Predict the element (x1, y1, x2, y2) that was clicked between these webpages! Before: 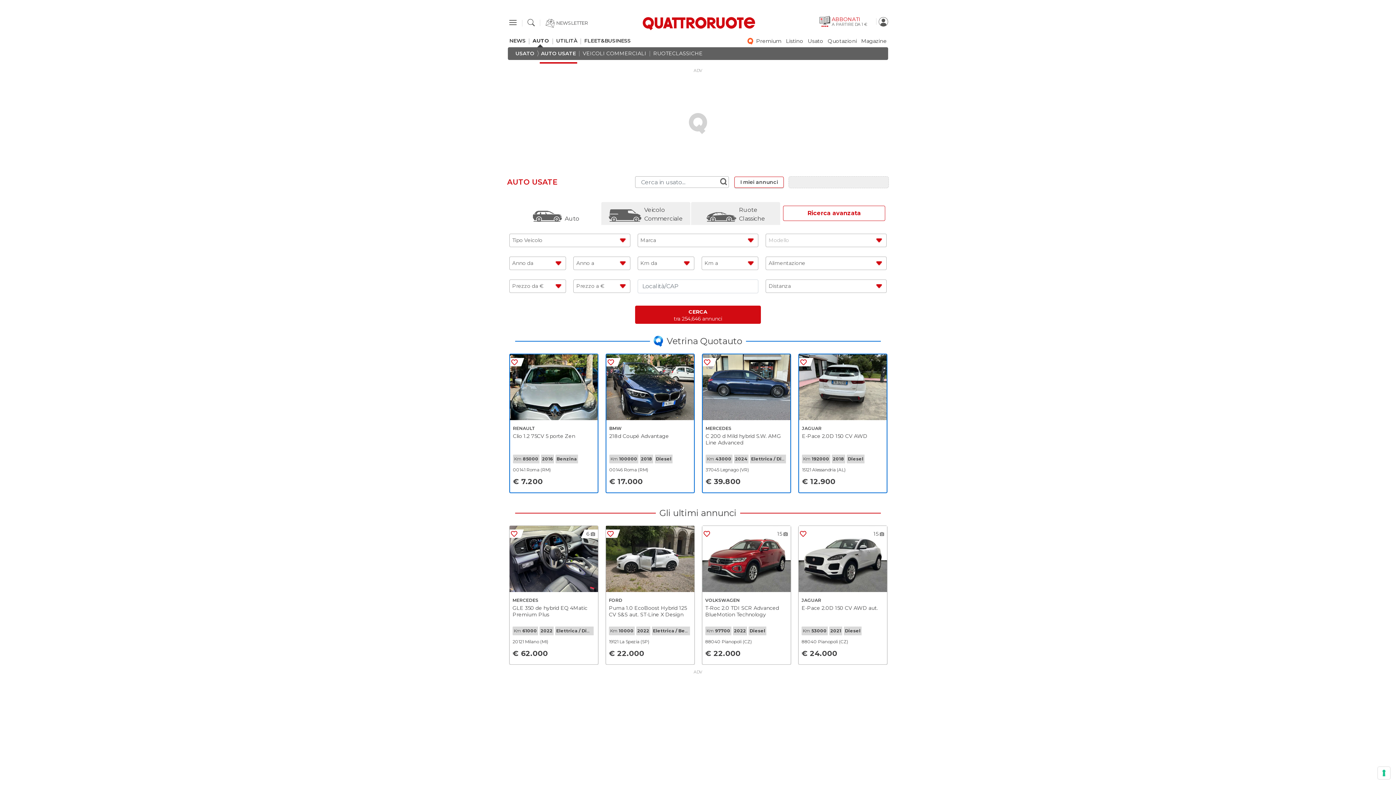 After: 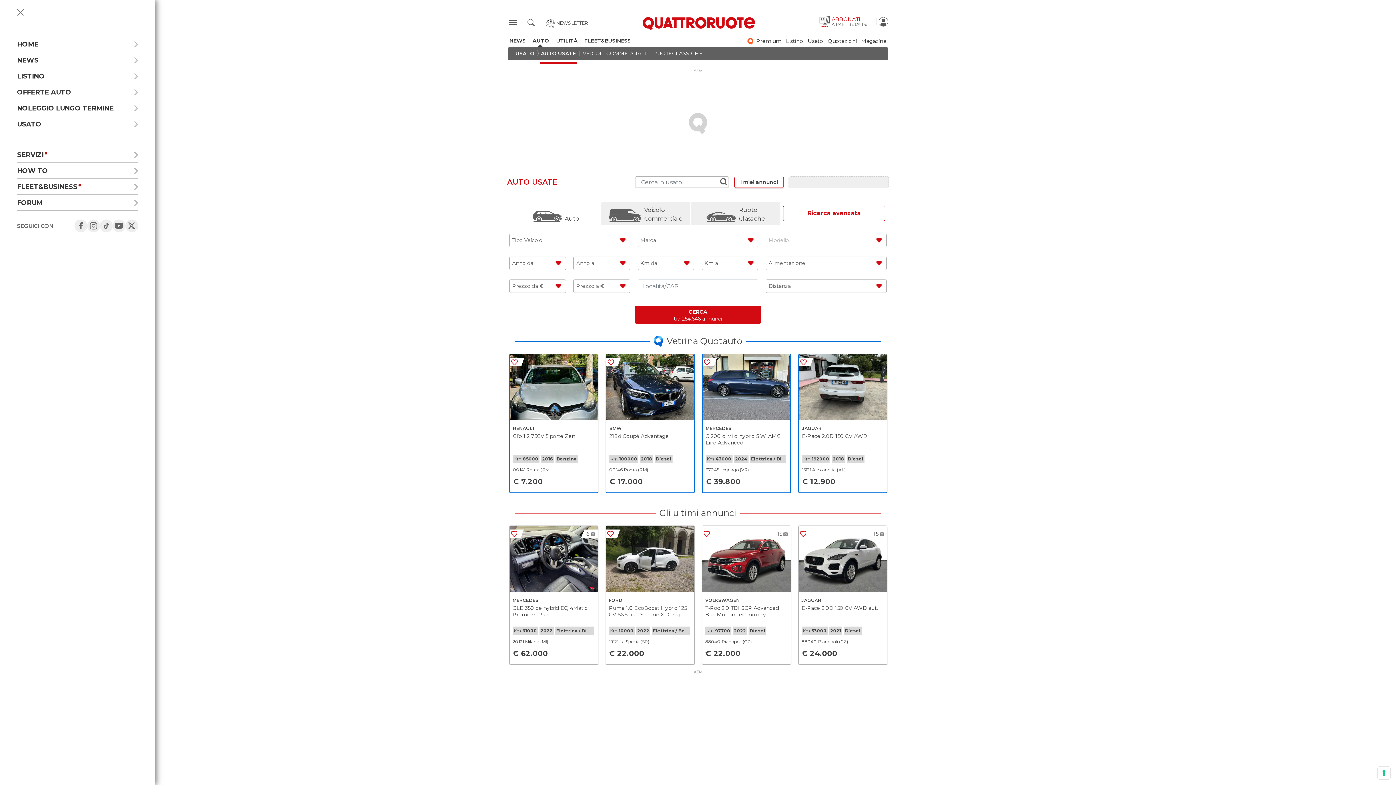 Action: bbox: (509, 17, 516, 28)